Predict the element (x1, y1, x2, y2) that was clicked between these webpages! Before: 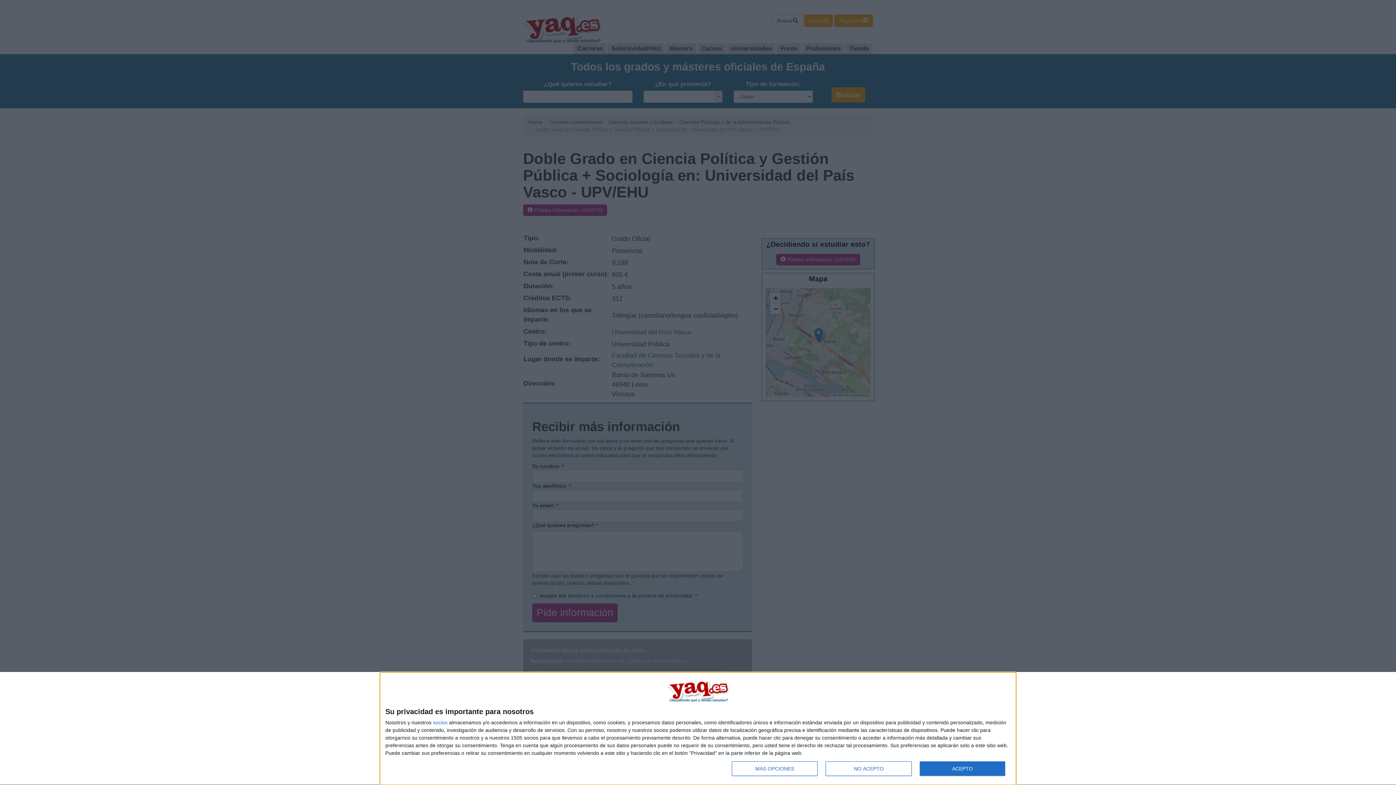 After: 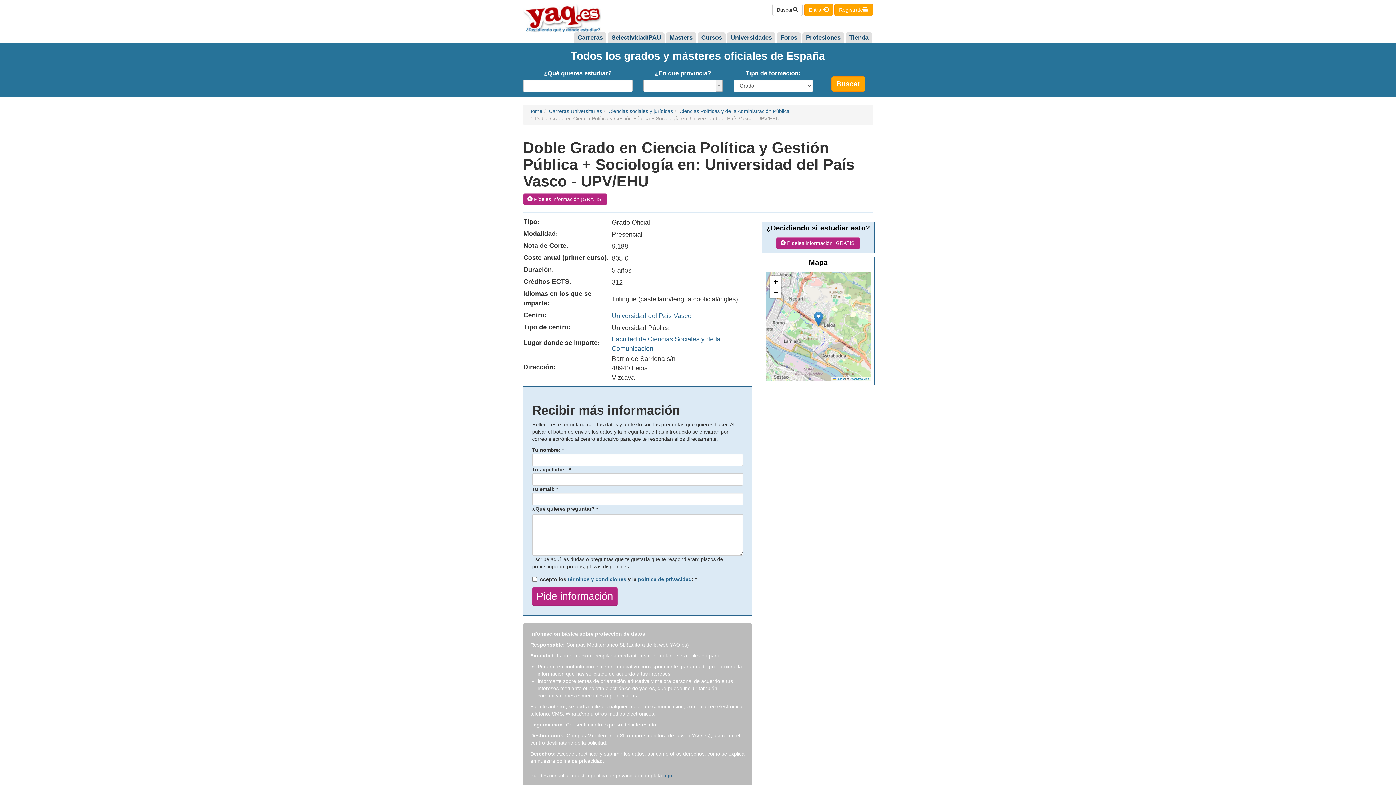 Action: bbox: (825, 761, 911, 776) label: NO ACEPTO